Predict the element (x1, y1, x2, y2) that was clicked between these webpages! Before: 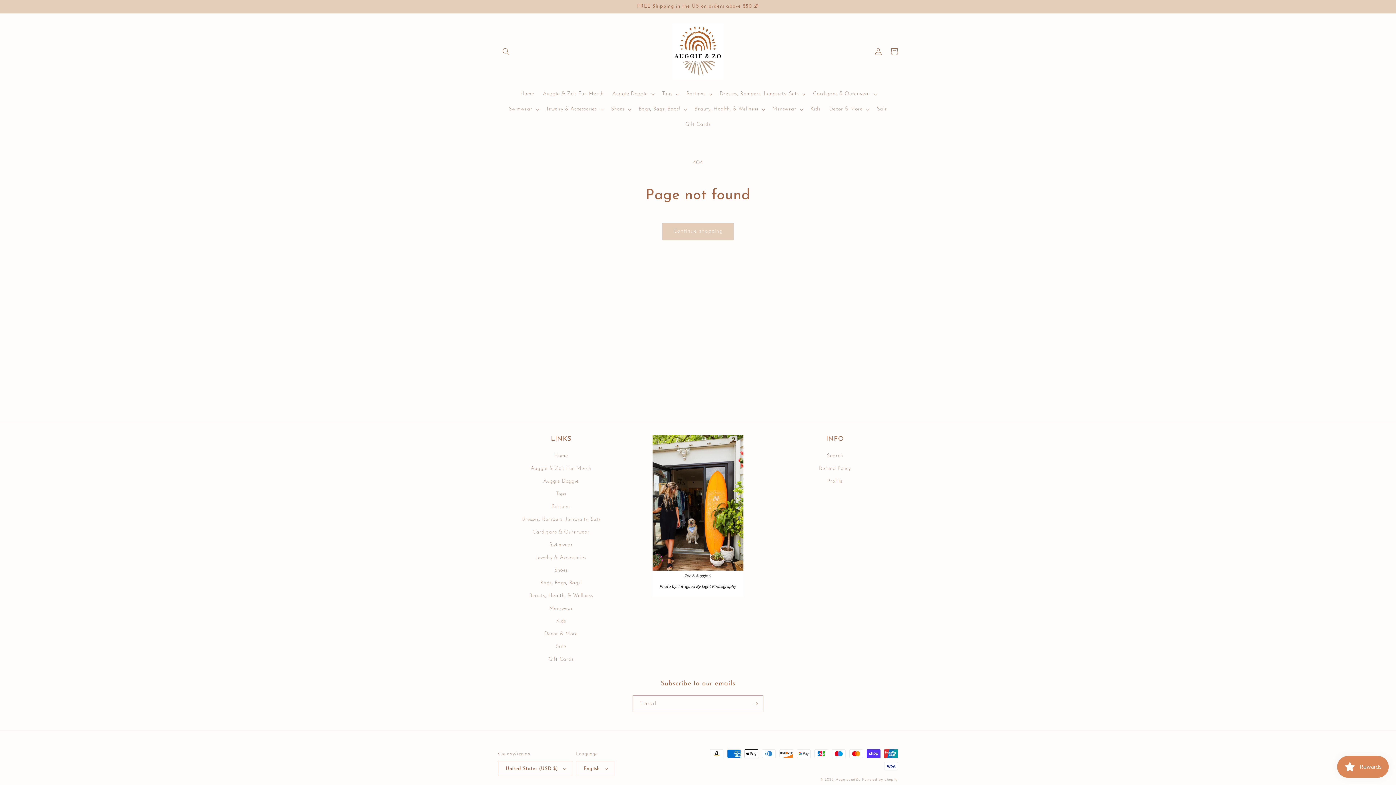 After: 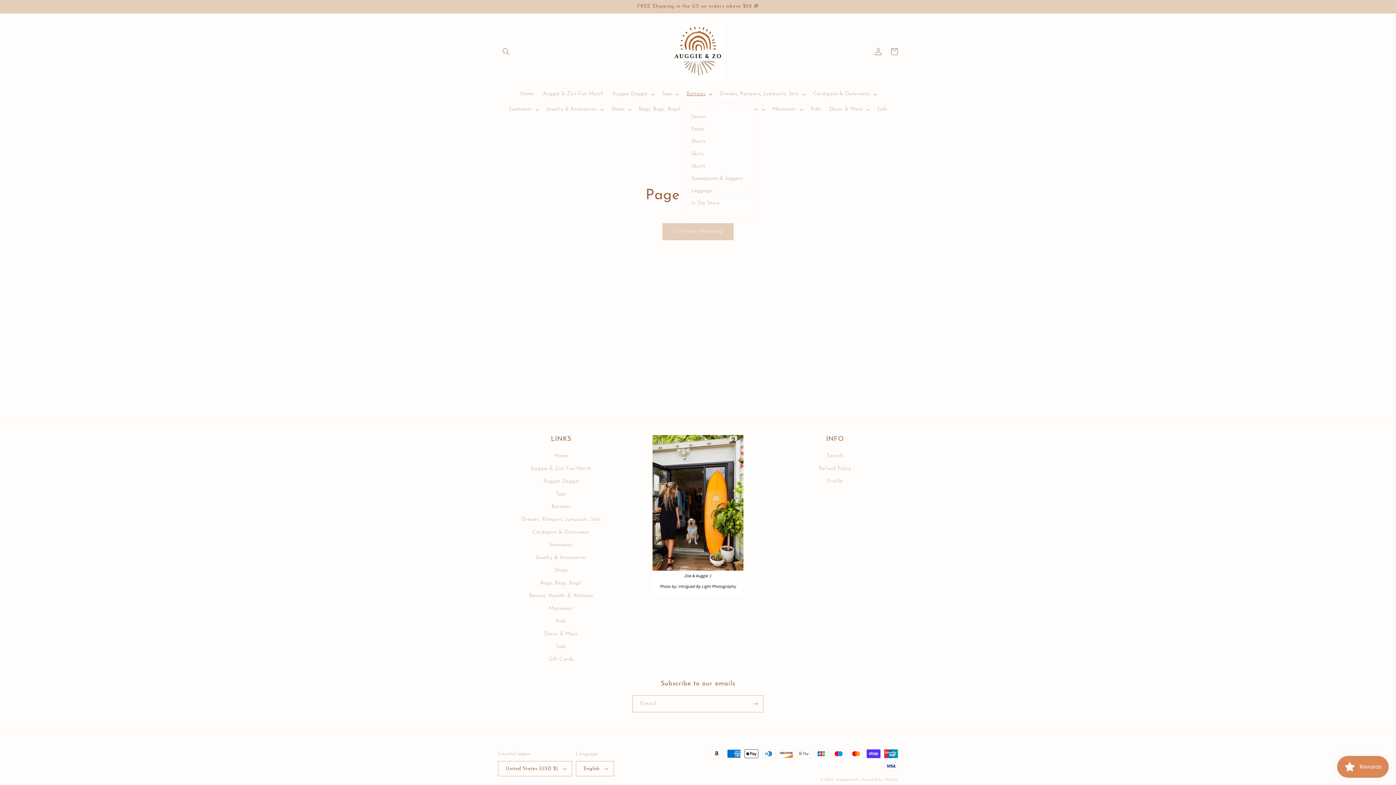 Action: bbox: (682, 86, 715, 101) label: Bottoms